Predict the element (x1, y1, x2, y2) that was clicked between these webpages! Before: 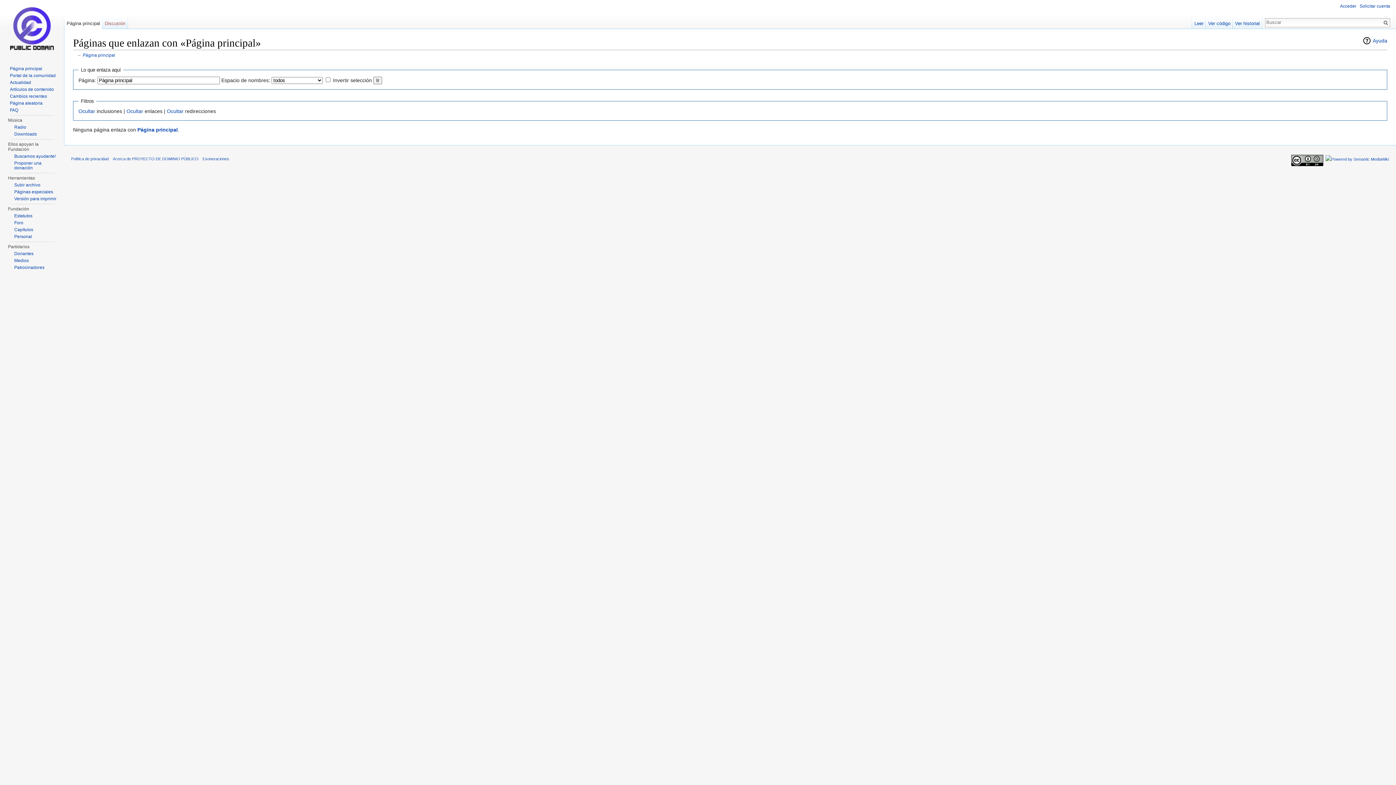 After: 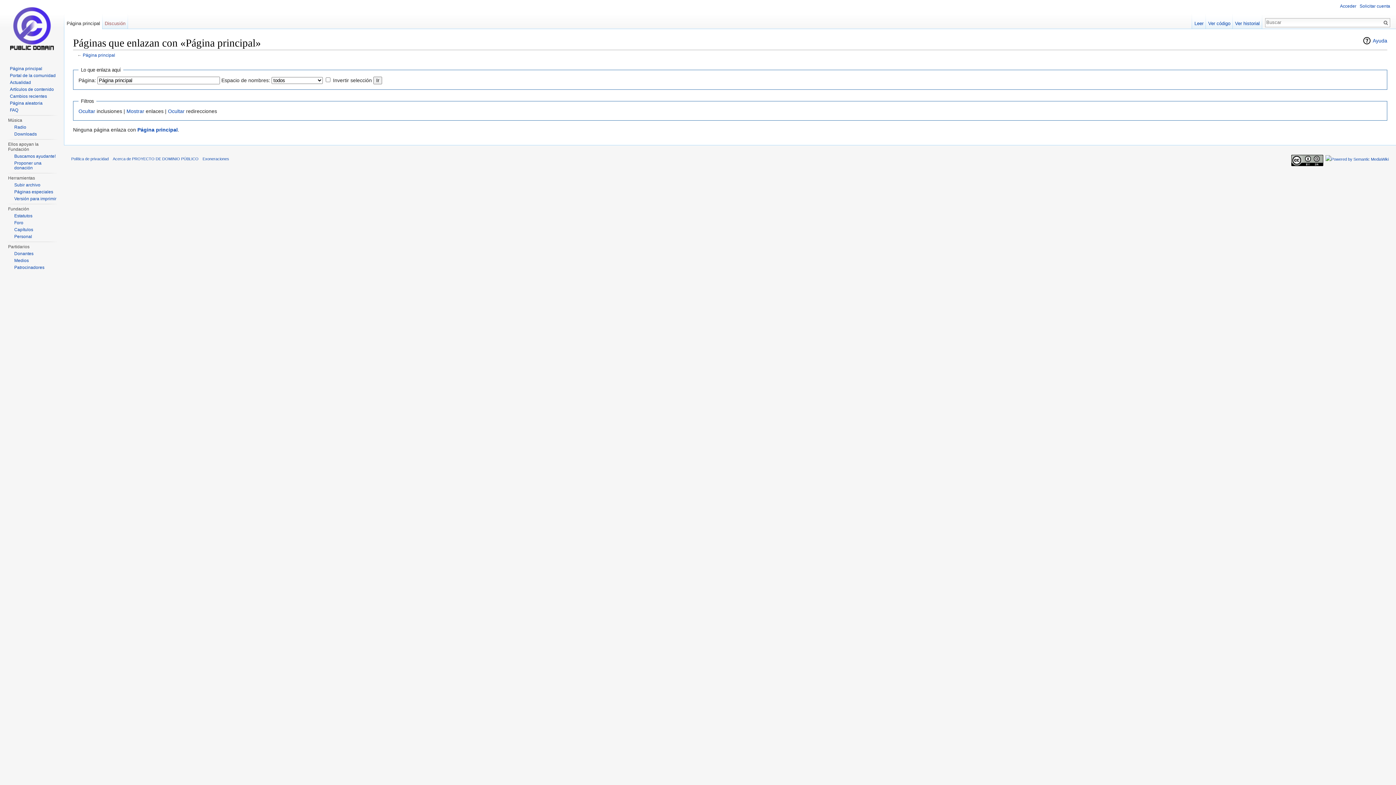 Action: label: Ocultar bbox: (126, 108, 143, 114)